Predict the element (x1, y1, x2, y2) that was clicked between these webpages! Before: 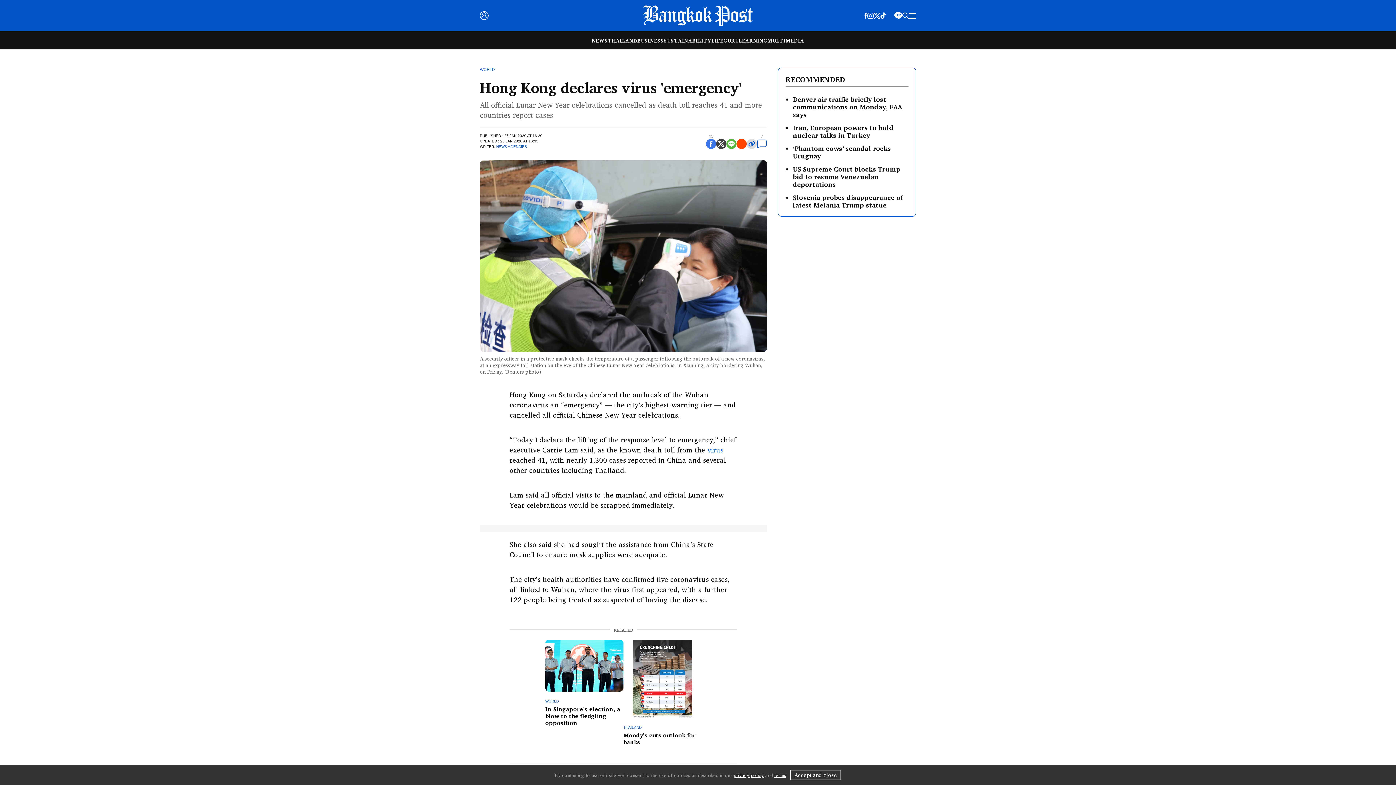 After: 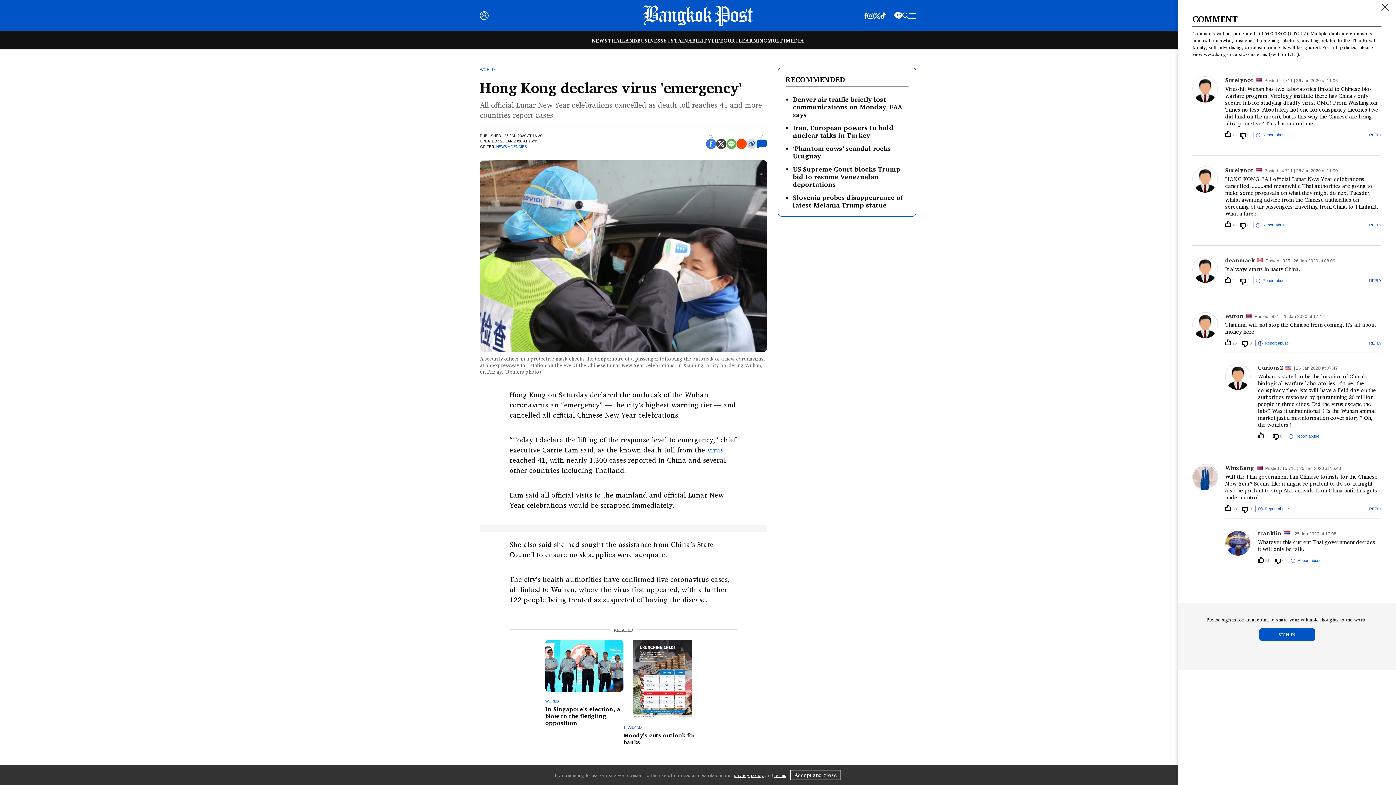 Action: bbox: (757, 138, 767, 149)